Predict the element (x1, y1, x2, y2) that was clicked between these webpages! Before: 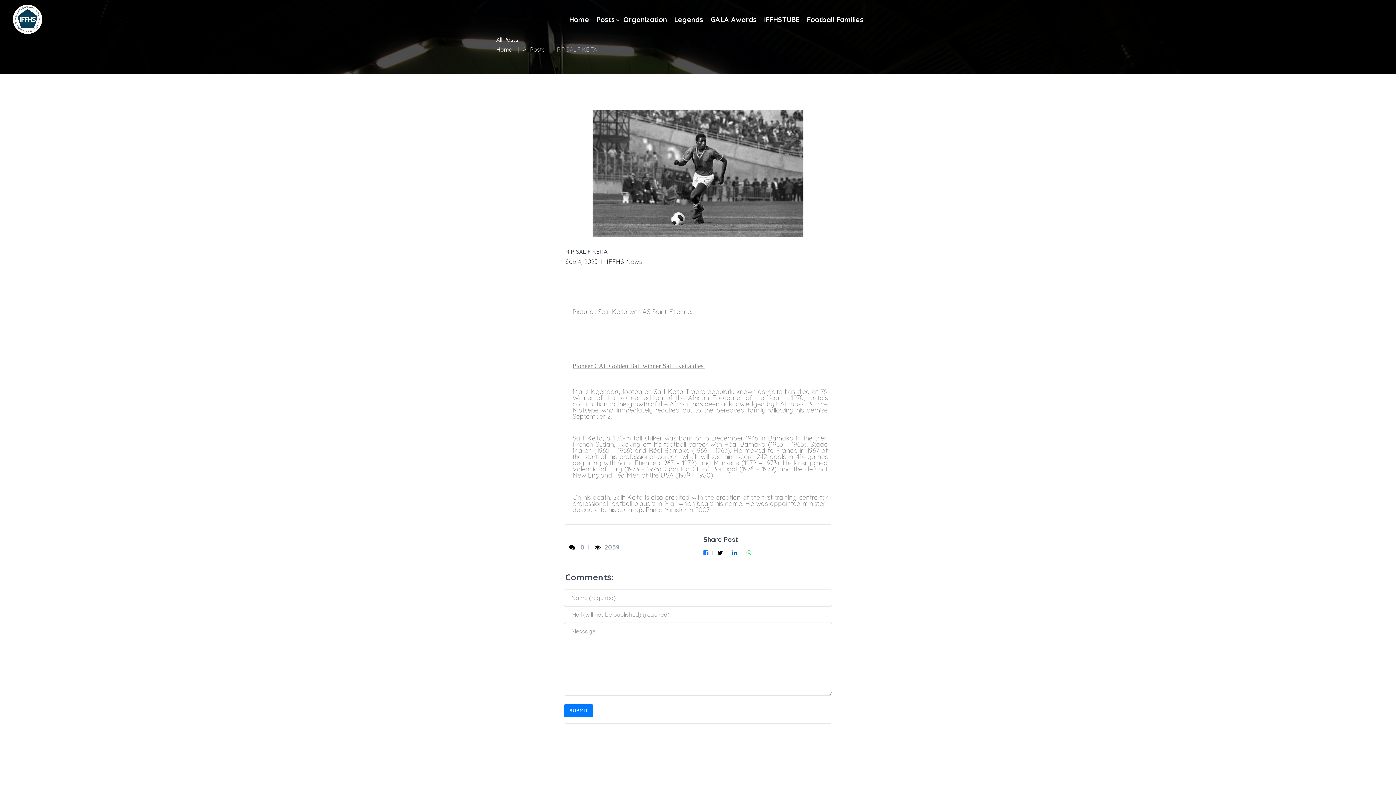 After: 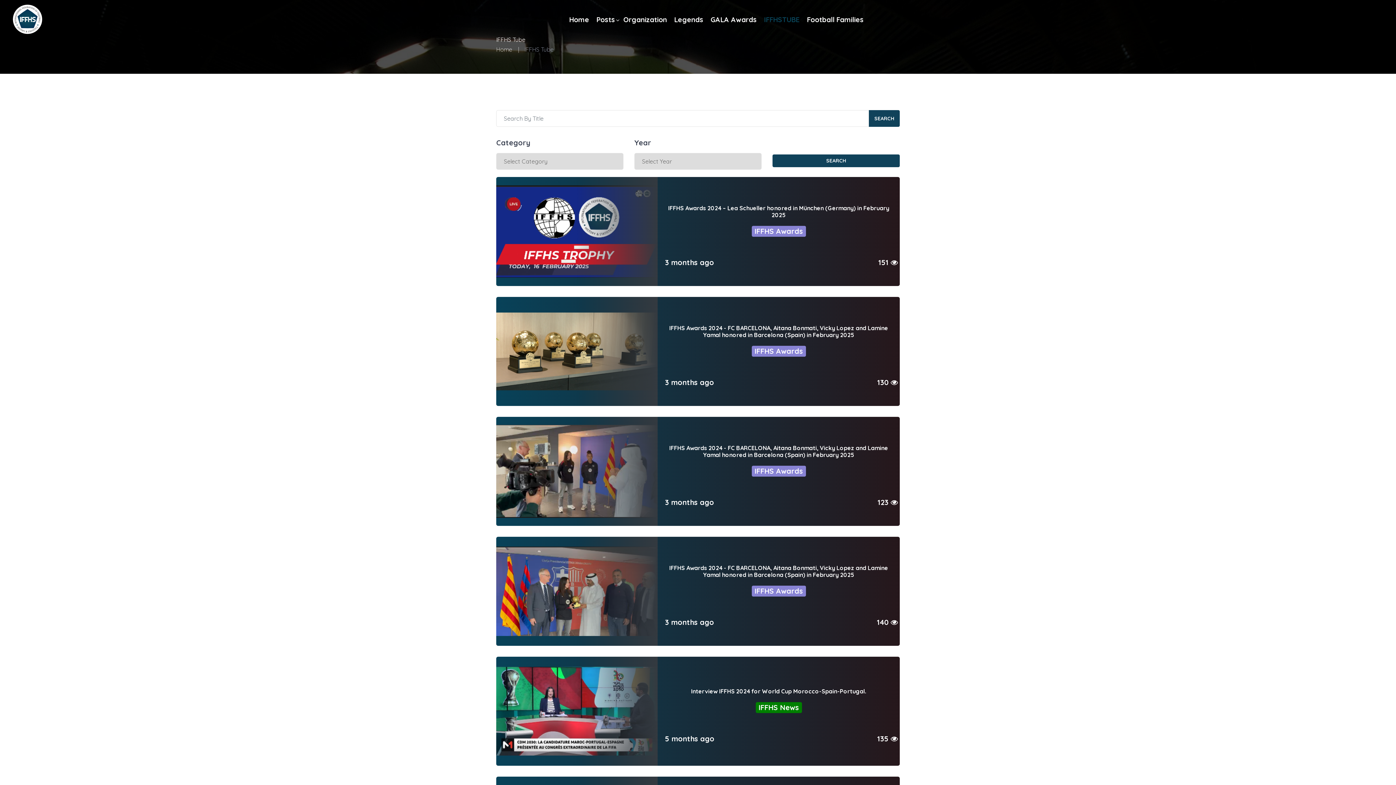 Action: label: IFFHSTUBE bbox: (764, 15, 799, 24)